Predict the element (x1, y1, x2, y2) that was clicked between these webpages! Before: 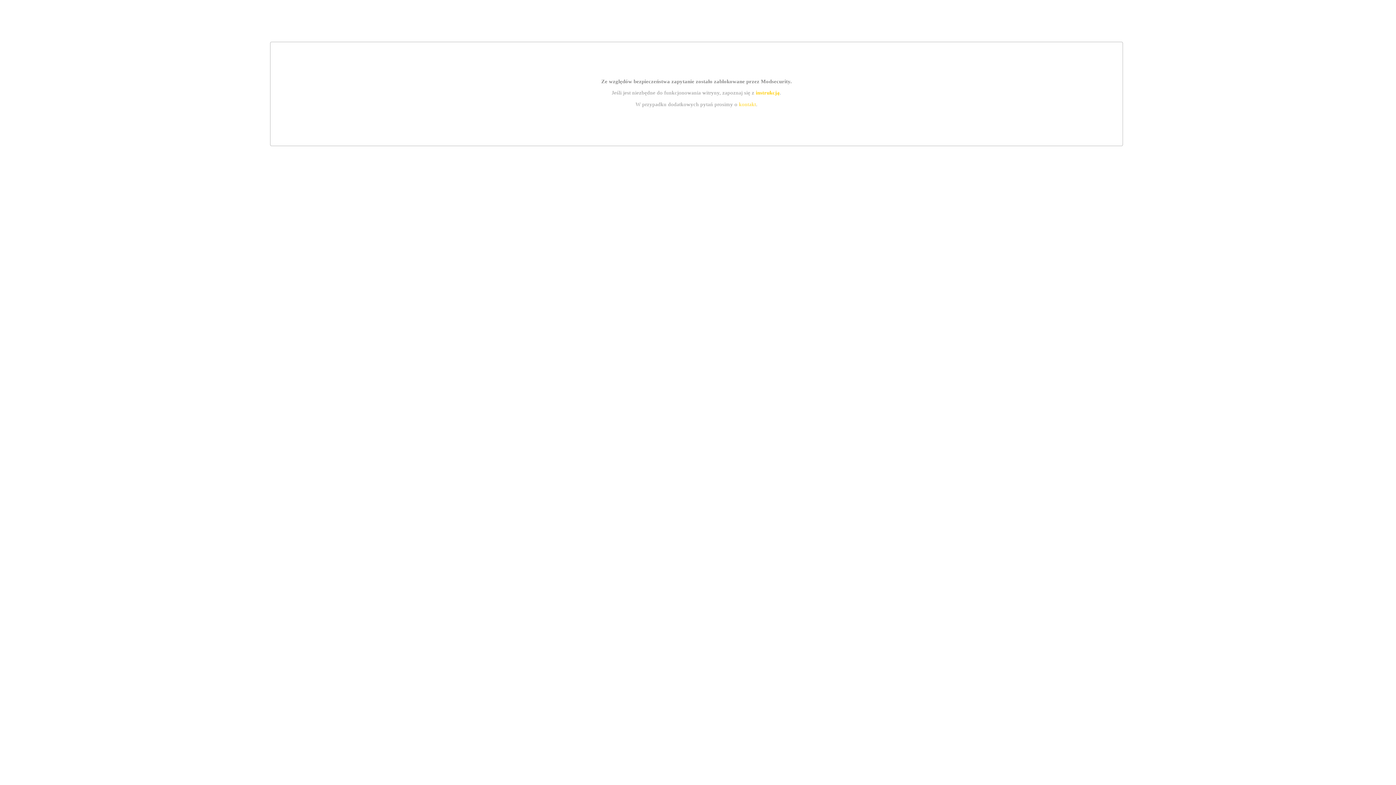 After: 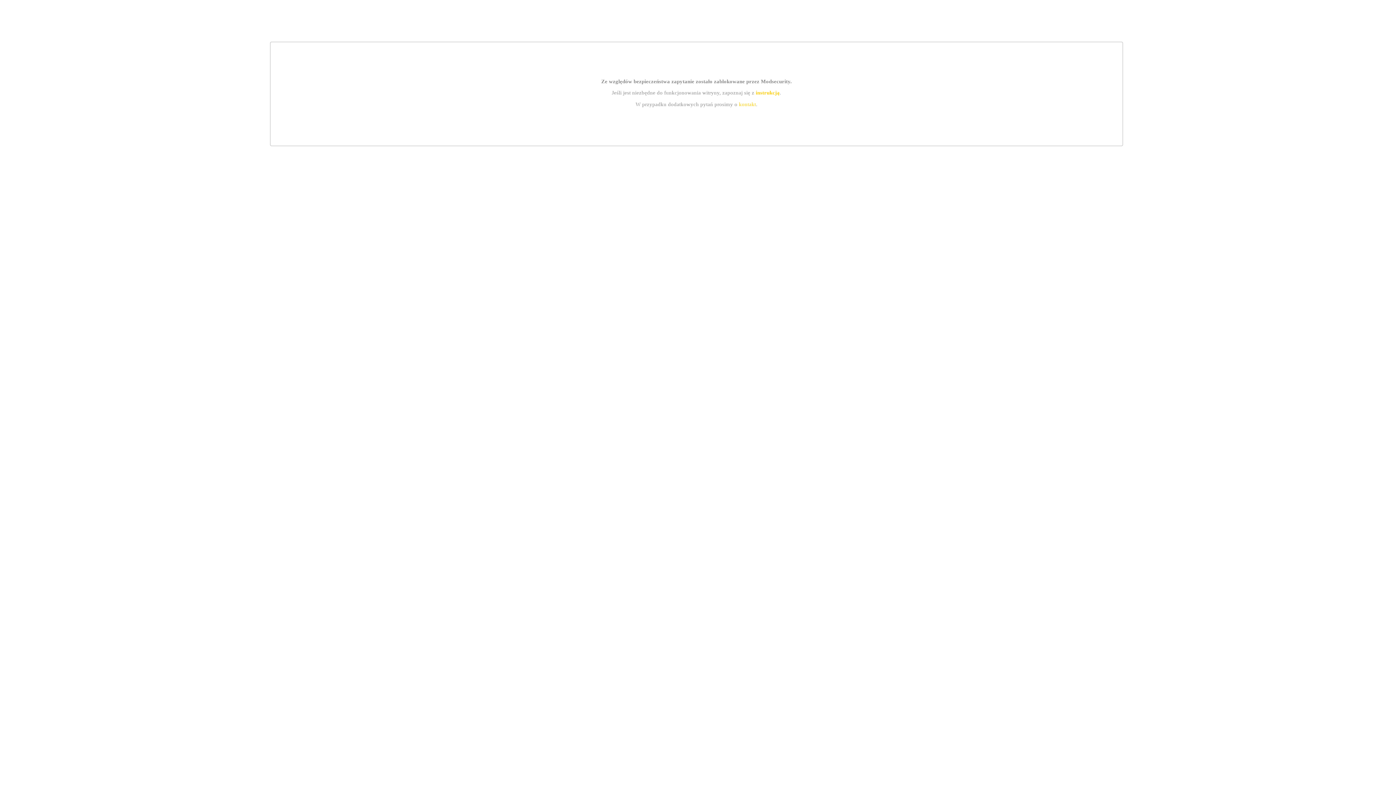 Action: label: instrukcją bbox: (755, 89, 779, 95)